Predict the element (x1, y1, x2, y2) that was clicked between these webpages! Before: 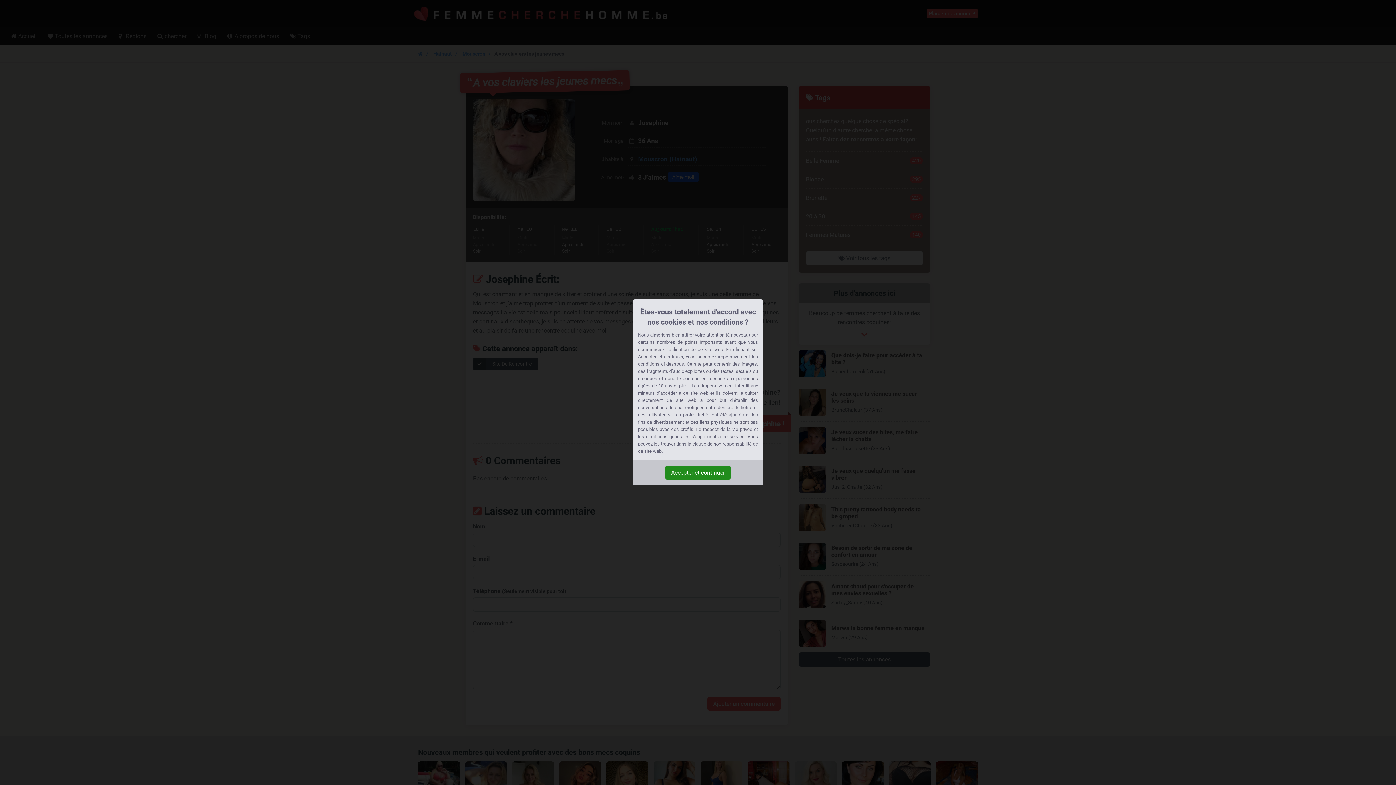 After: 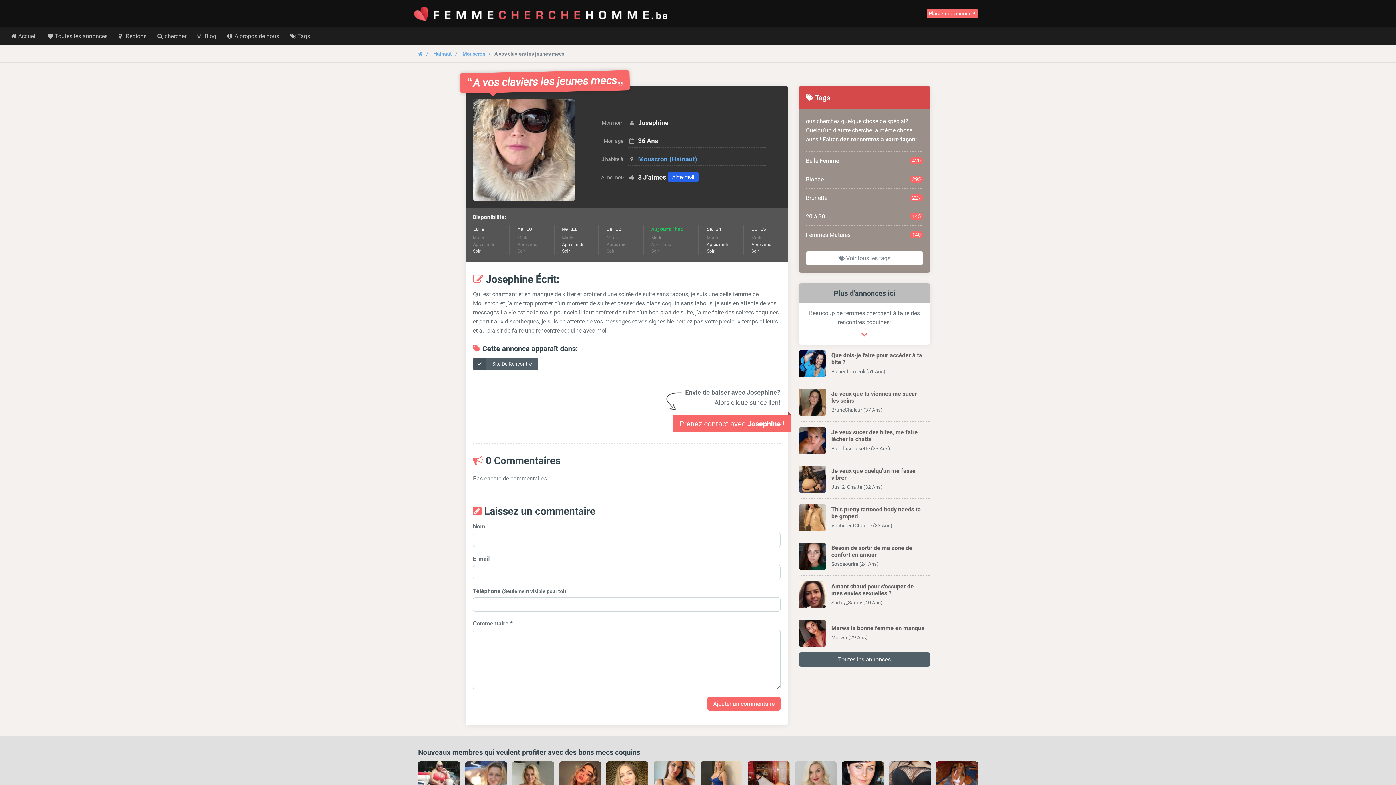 Action: label: Accepter et continuer bbox: (665, 465, 730, 480)